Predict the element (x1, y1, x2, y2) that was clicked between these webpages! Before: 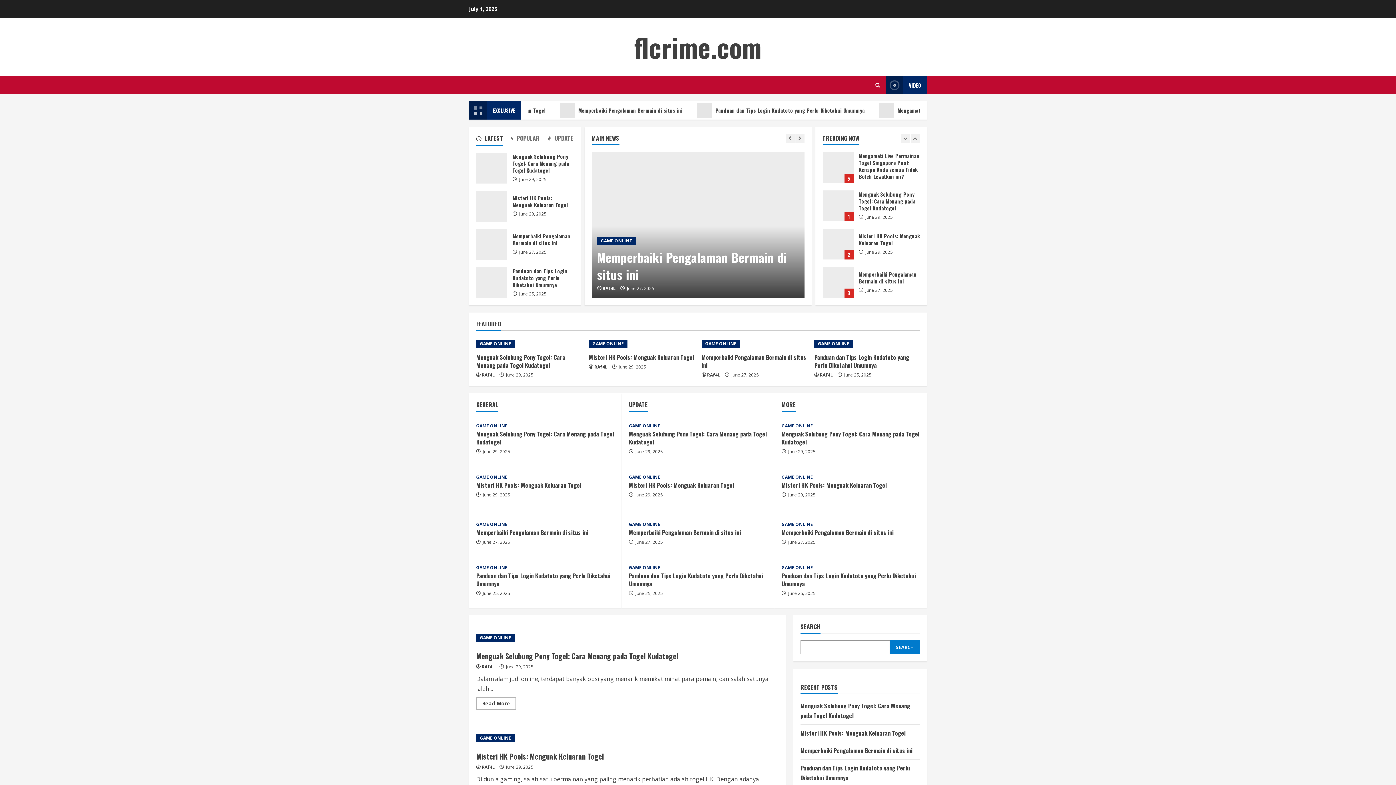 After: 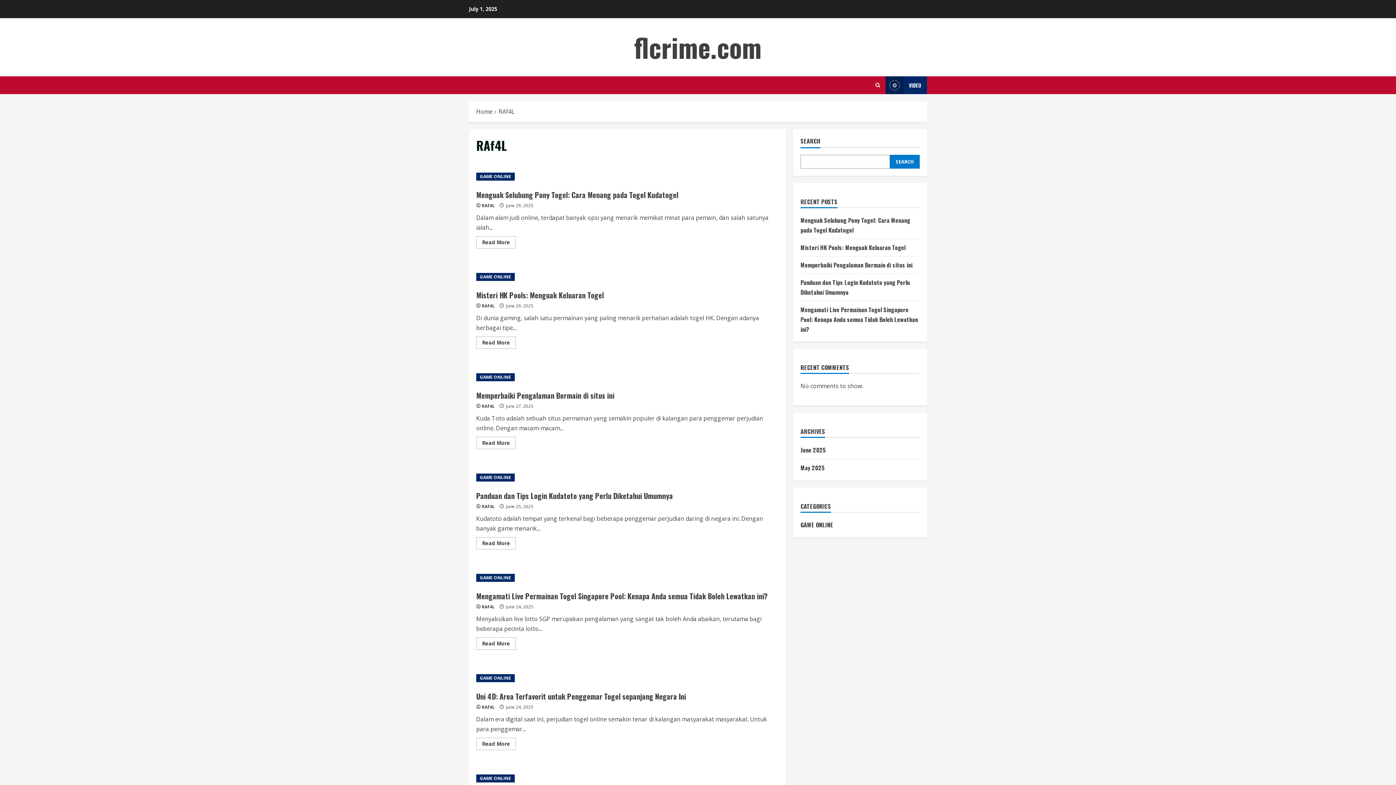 Action: bbox: (481, 763, 494, 771) label: RAf4L